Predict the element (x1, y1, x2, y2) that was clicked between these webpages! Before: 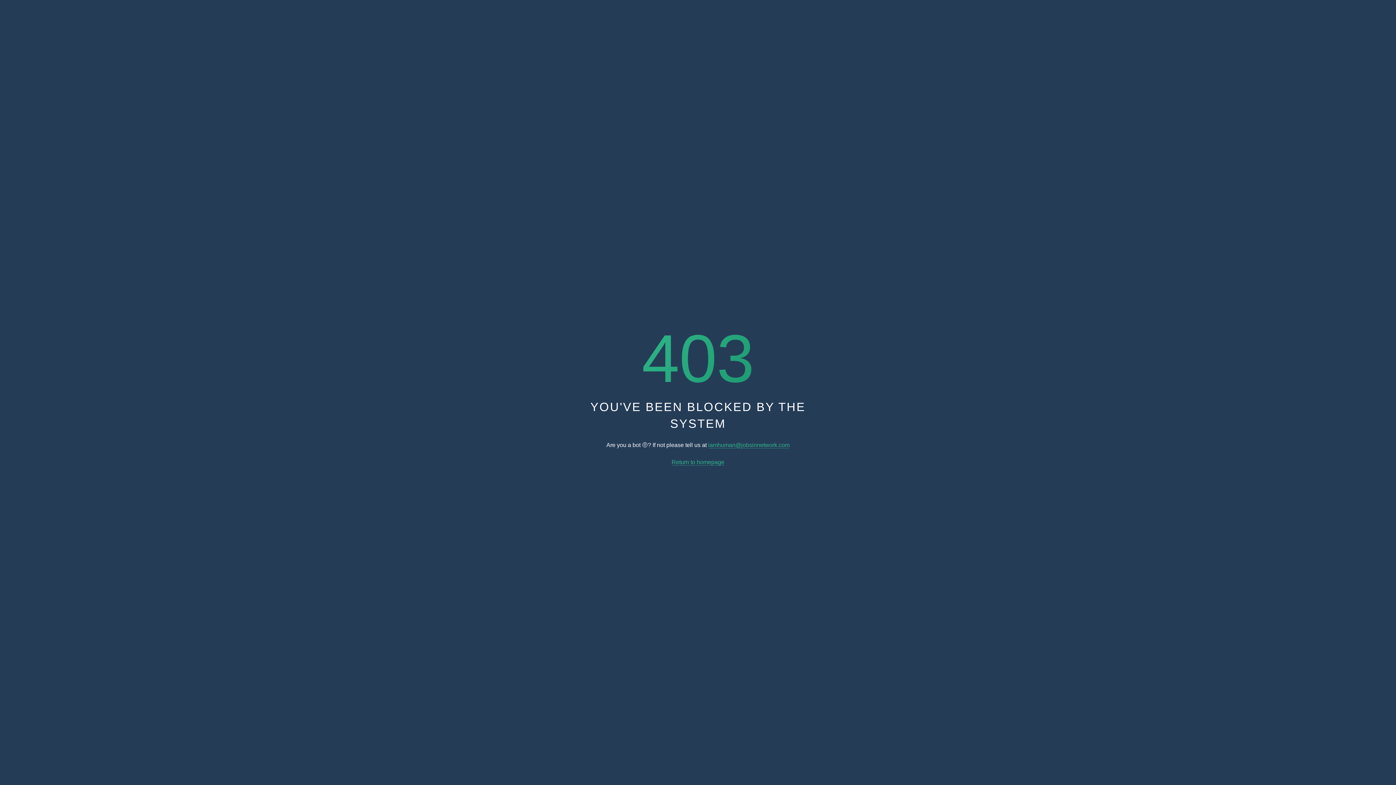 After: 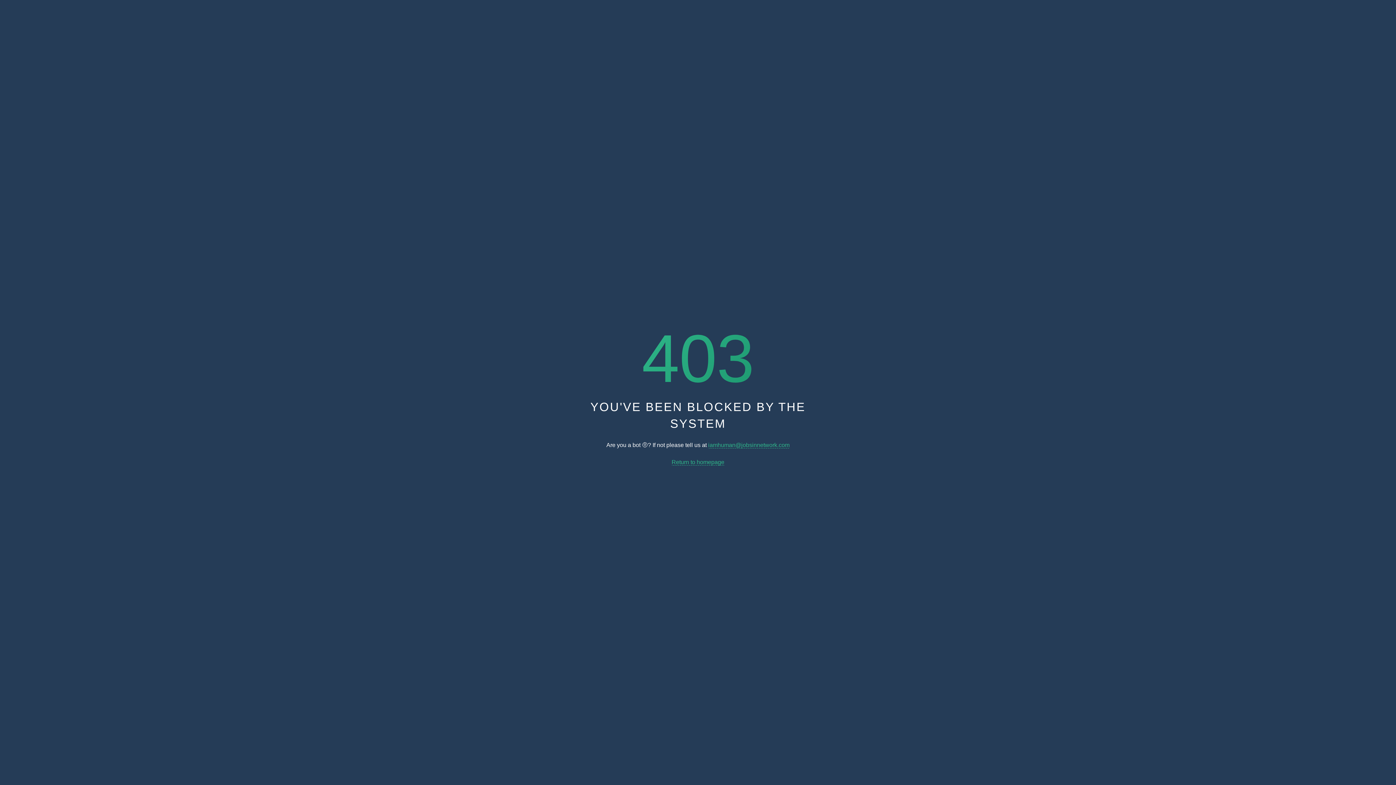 Action: label: Return to homepage bbox: (671, 459, 724, 465)